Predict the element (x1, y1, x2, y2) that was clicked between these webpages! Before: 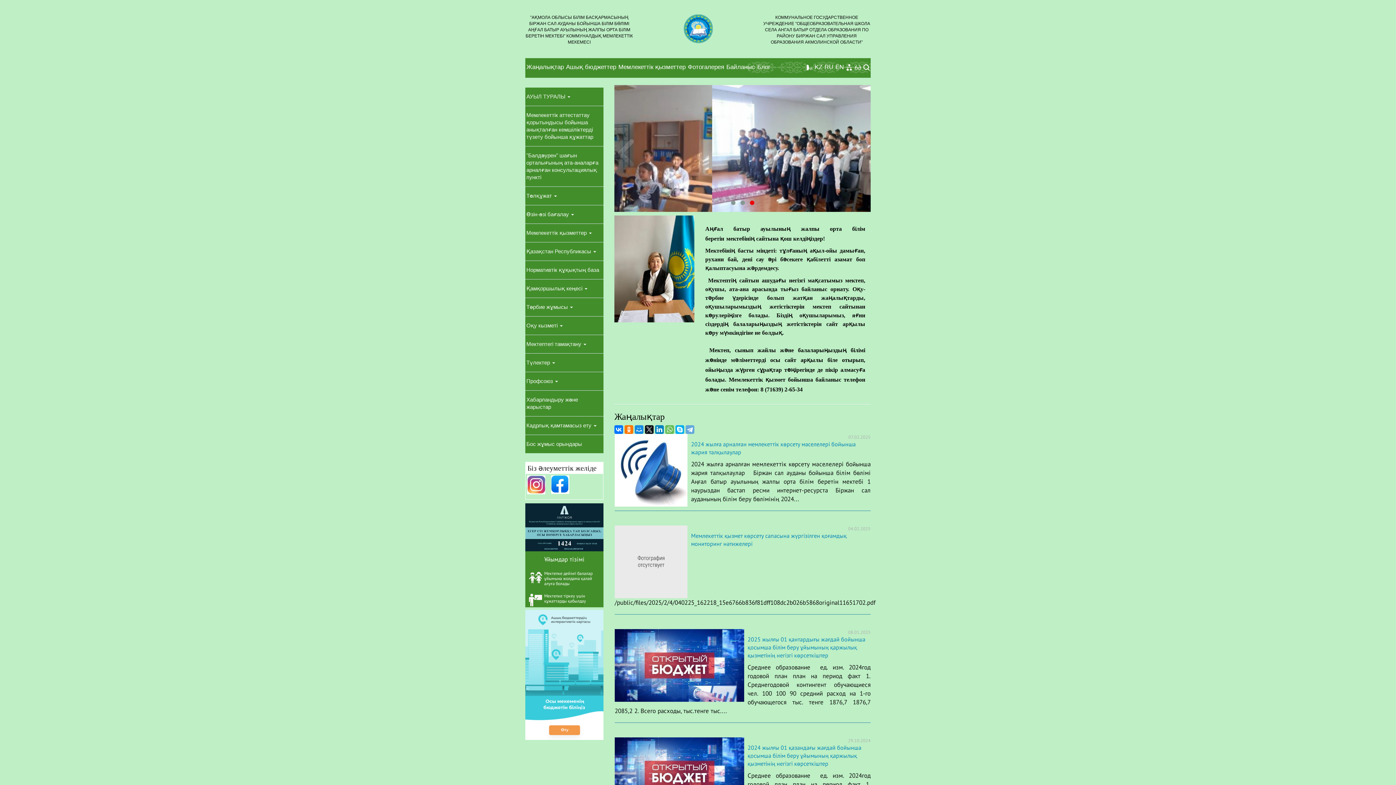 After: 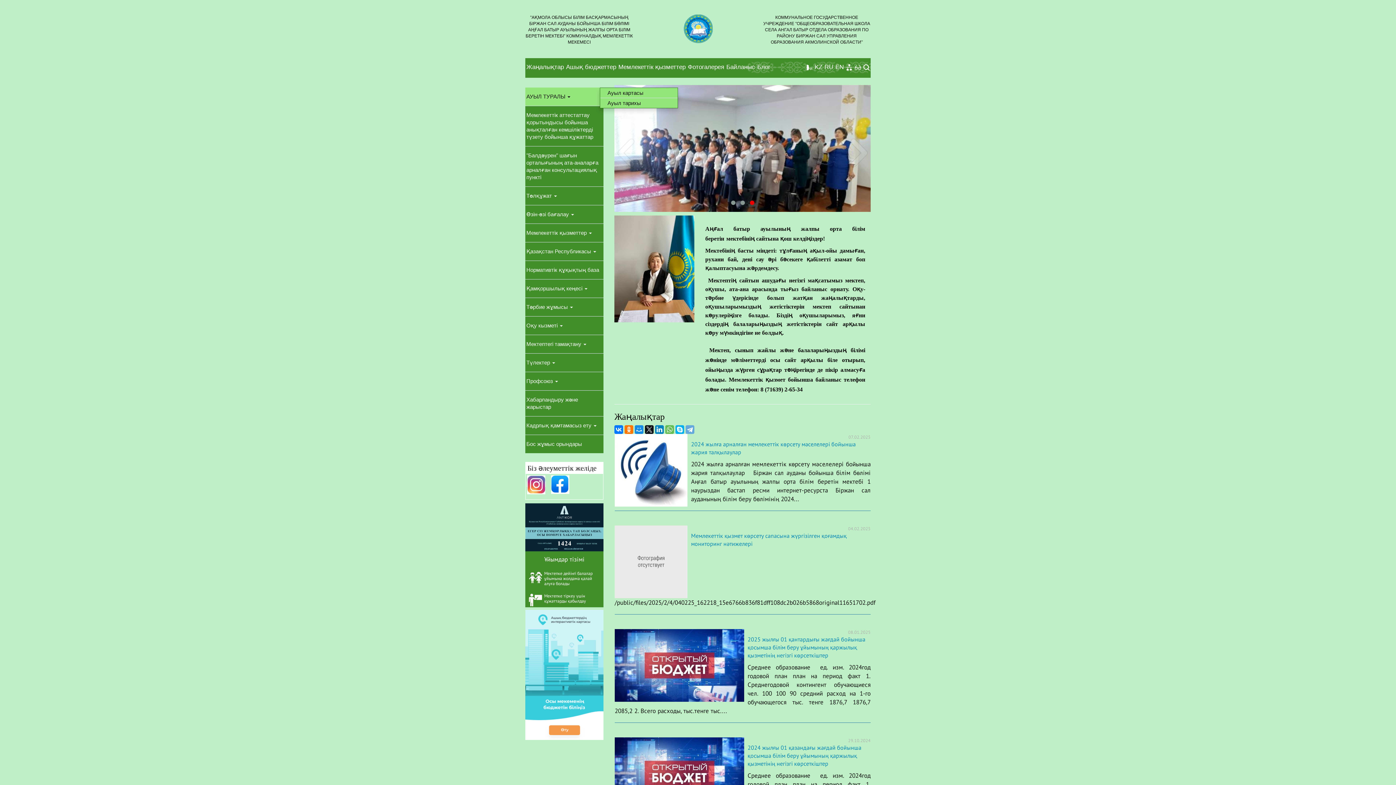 Action: bbox: (525, 87, 603, 105) label: АУЫЛ ТУРАЛЫ 